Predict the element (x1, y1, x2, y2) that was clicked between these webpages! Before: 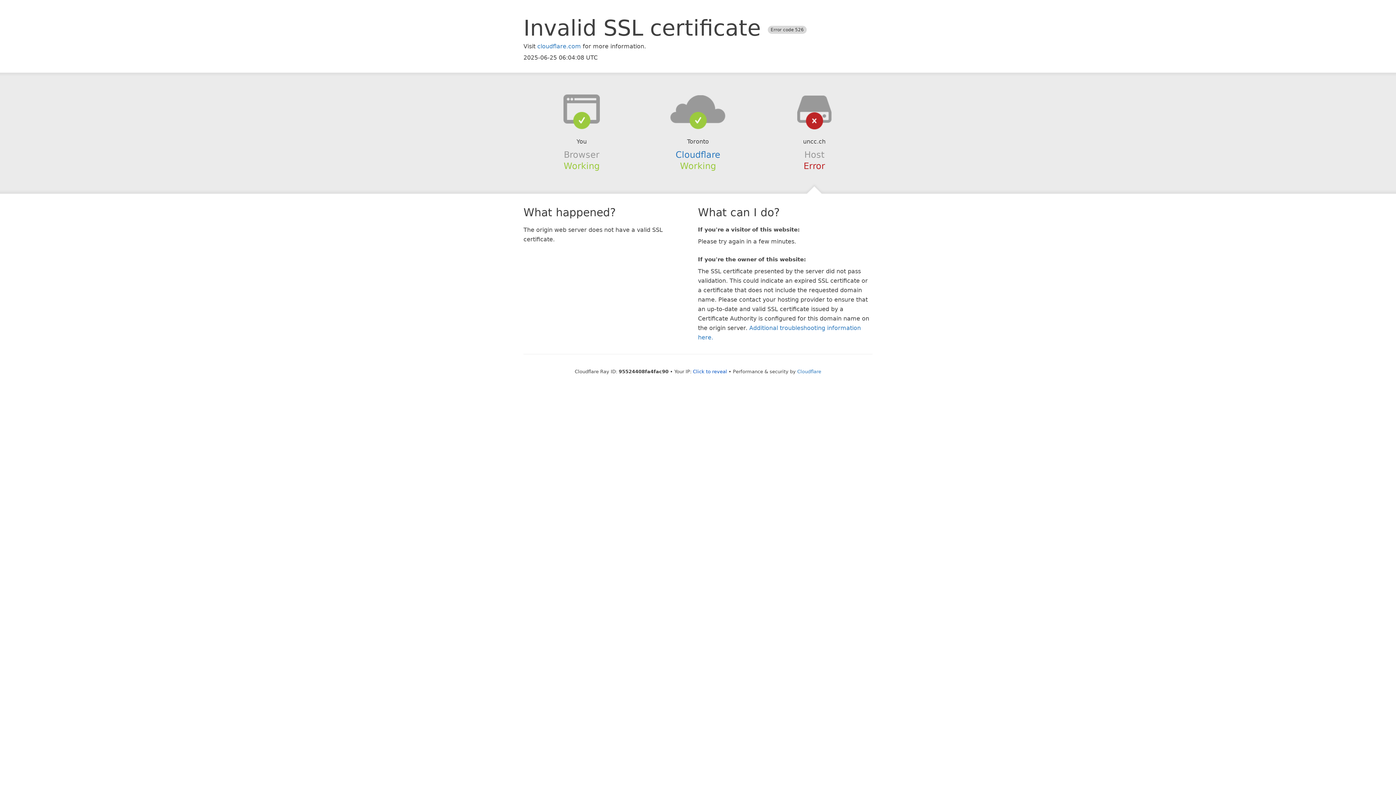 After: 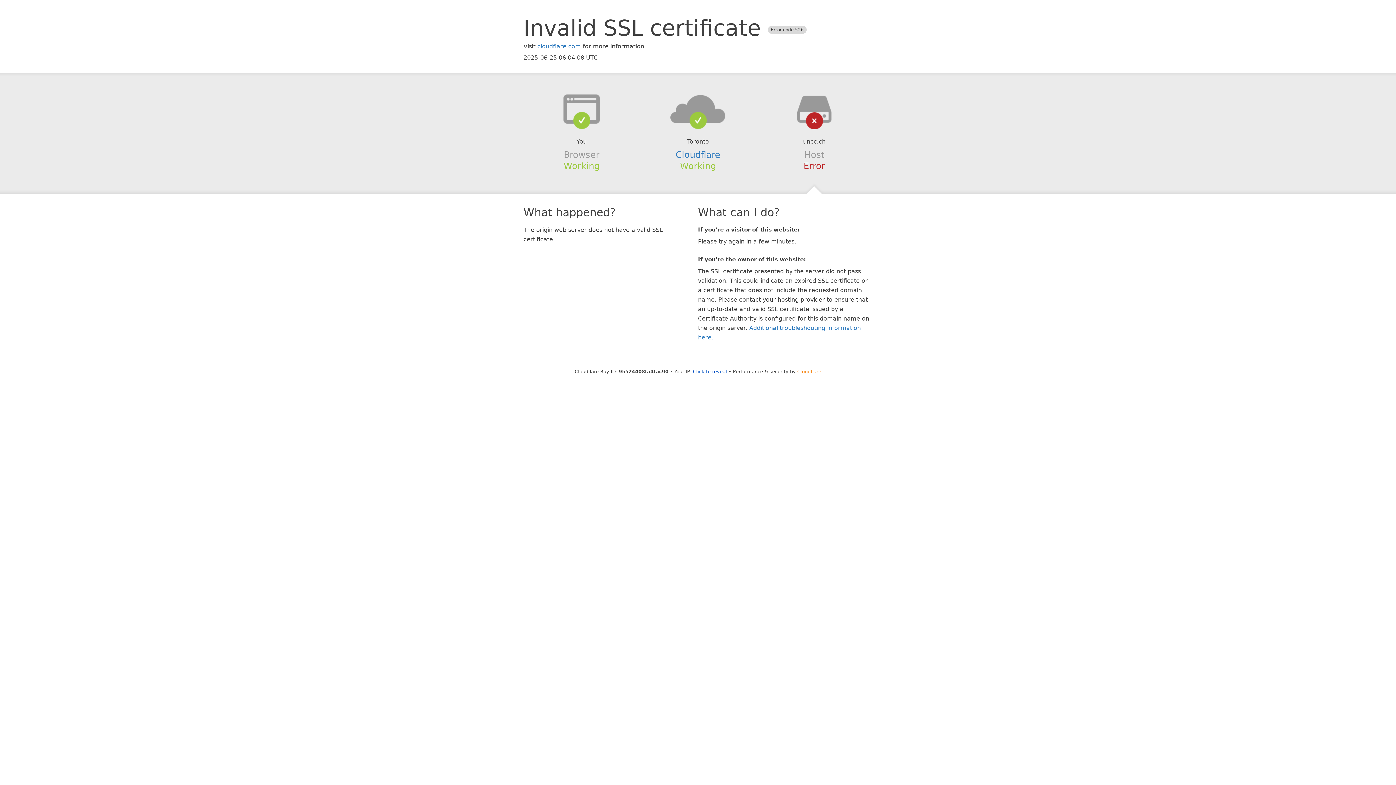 Action: bbox: (797, 368, 821, 374) label: Cloudflare